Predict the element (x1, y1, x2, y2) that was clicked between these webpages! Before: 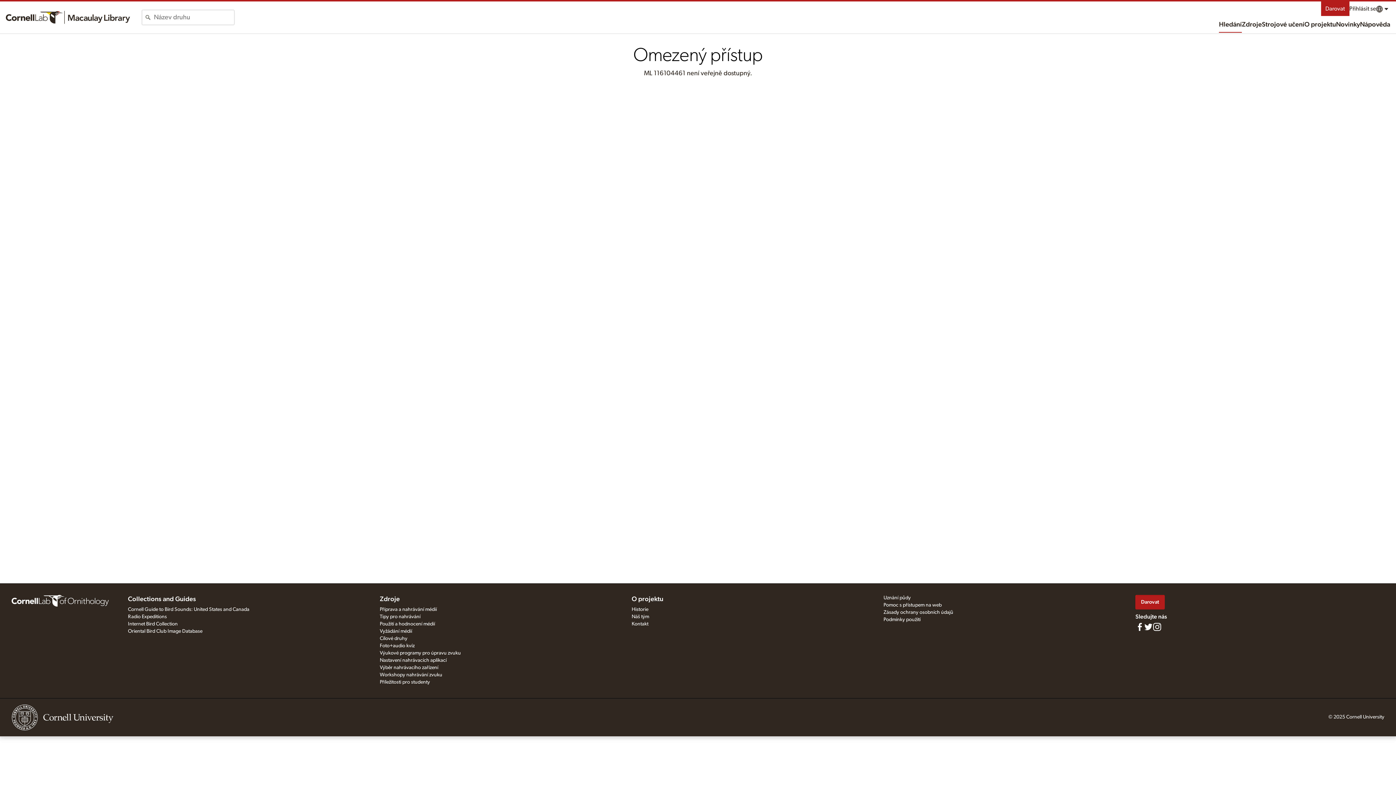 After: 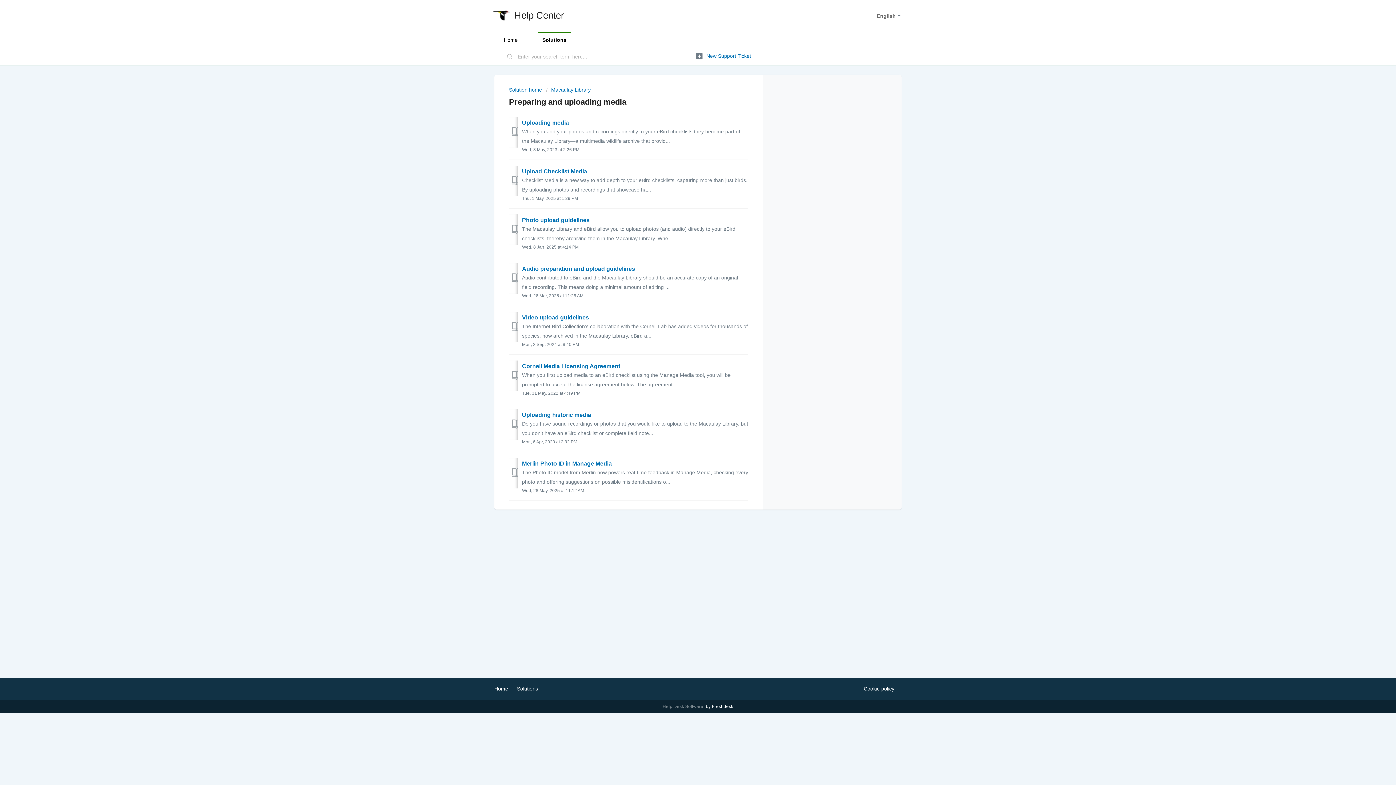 Action: bbox: (379, 607, 437, 612) label: Příprava a nahrávání médií